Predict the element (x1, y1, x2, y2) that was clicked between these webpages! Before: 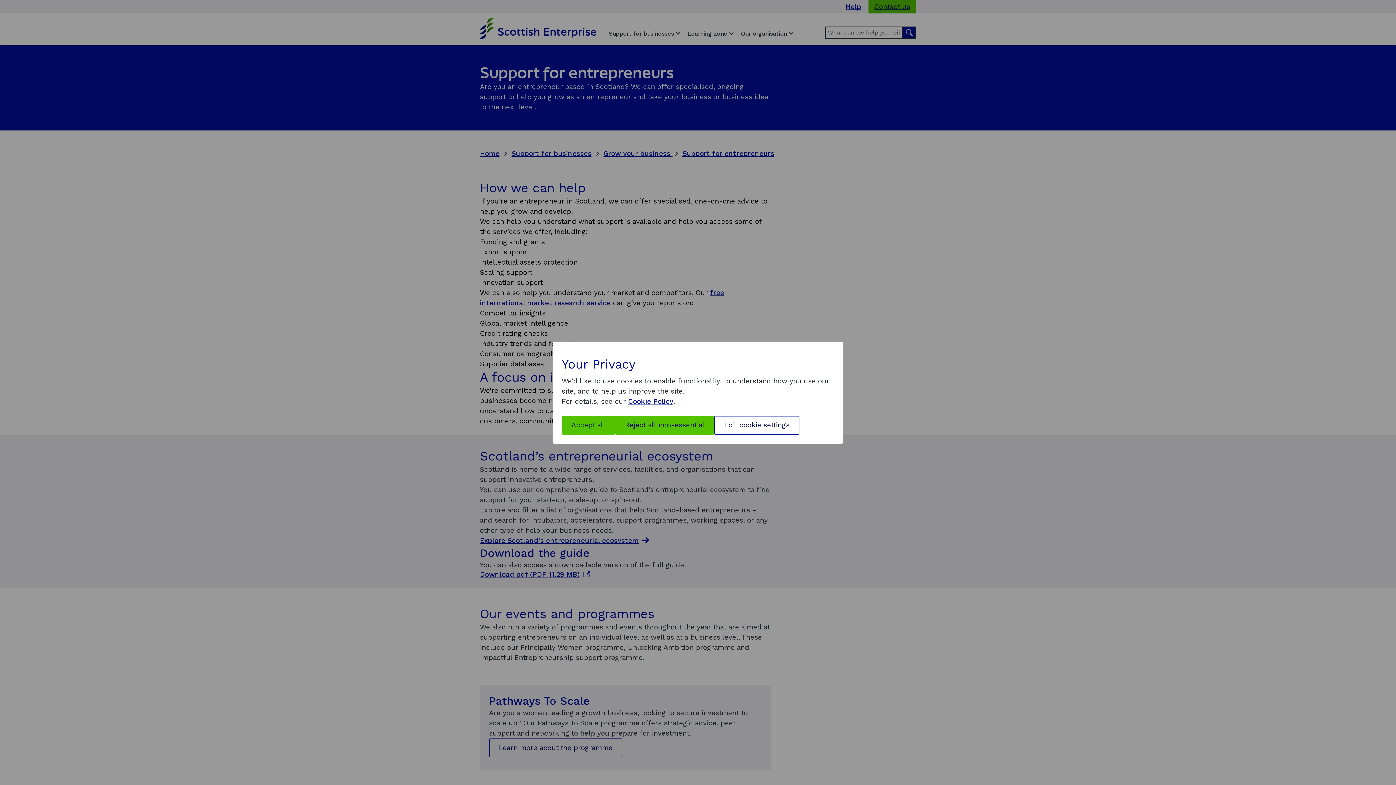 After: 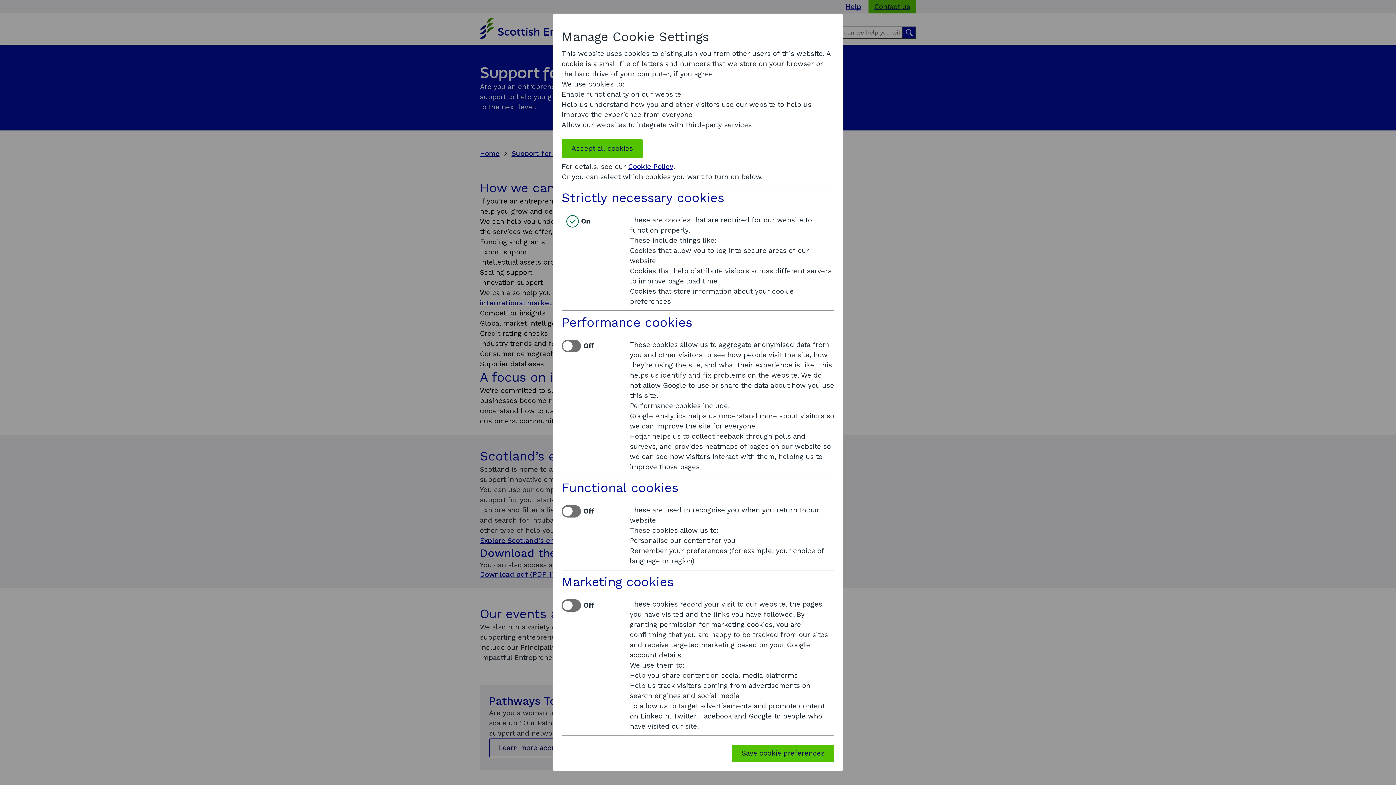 Action: bbox: (714, 415, 799, 434) label: Edit cookie settings